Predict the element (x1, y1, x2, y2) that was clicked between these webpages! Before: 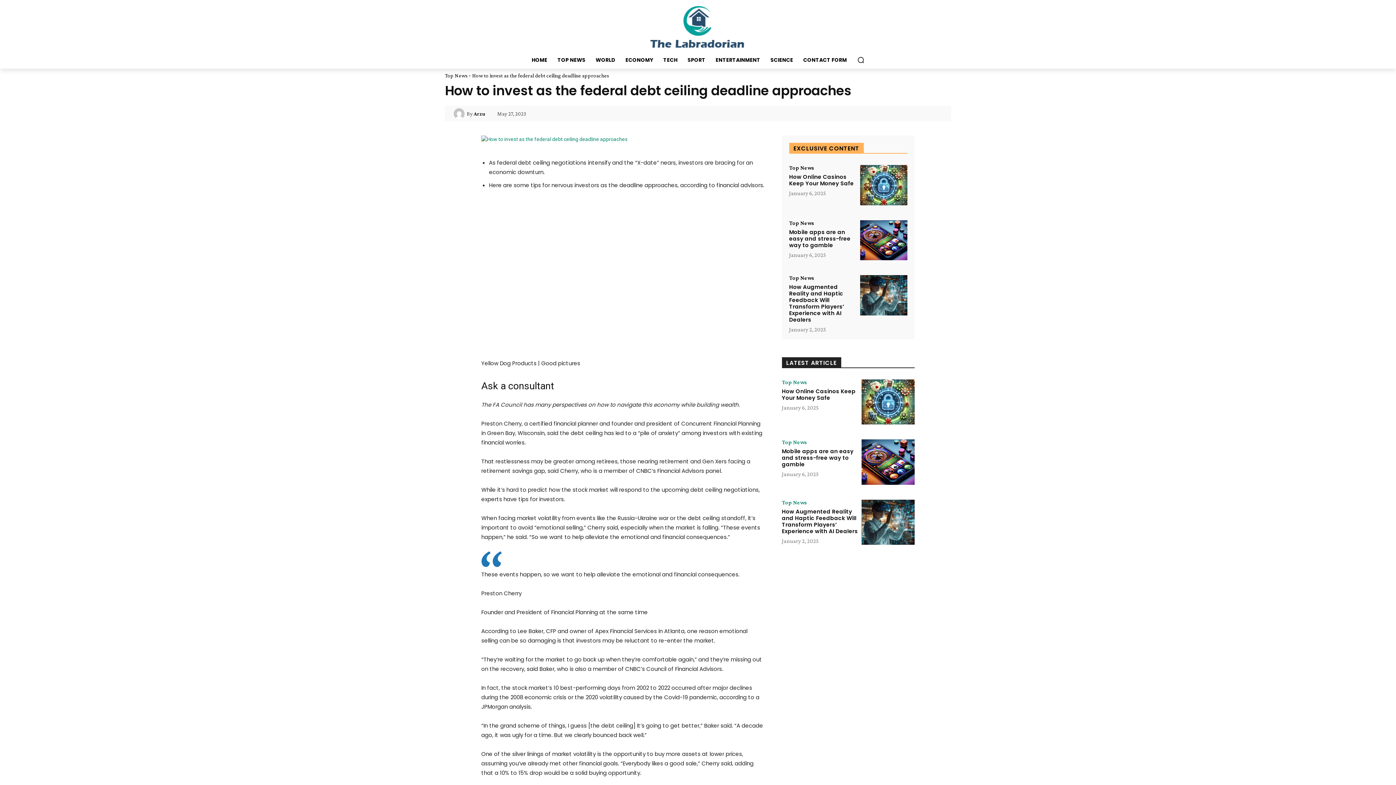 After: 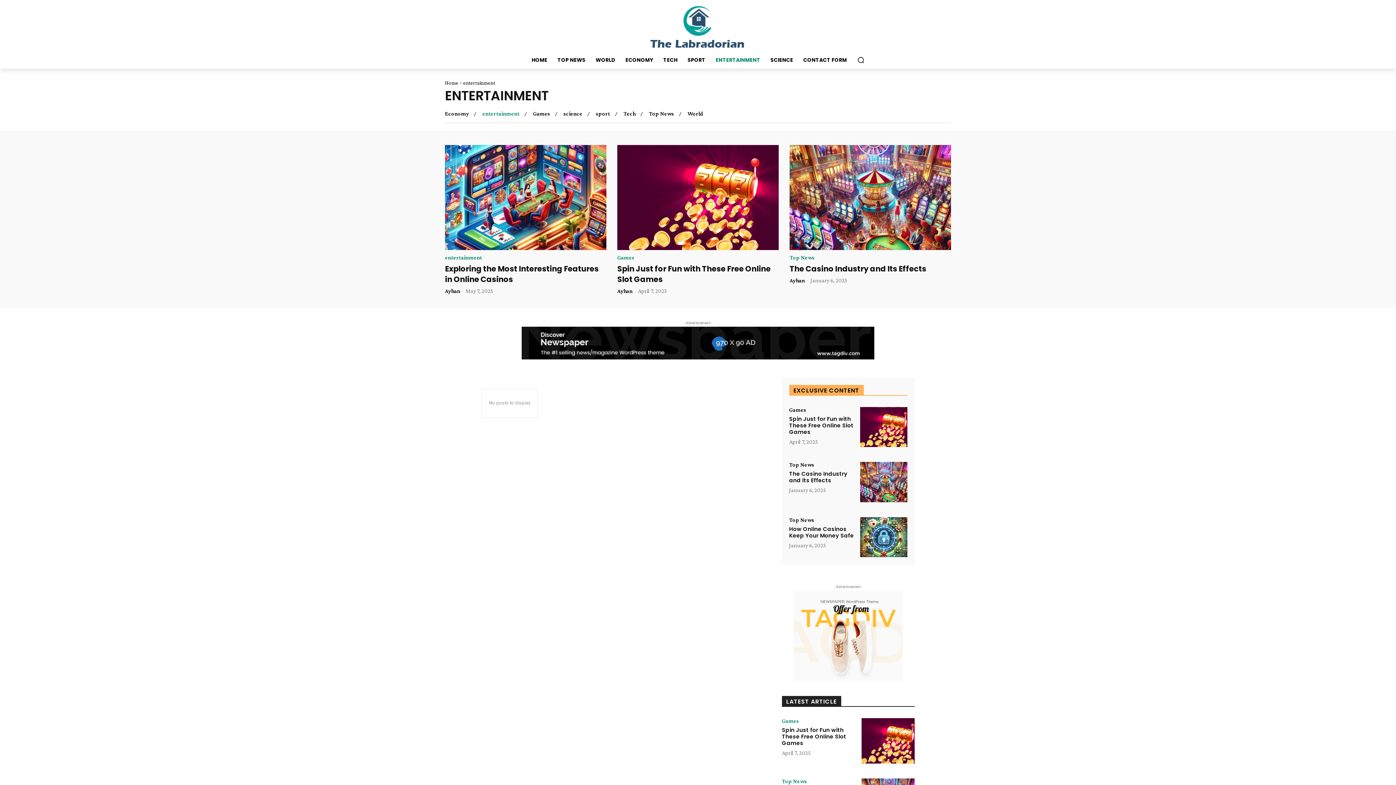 Action: bbox: (710, 51, 765, 68) label: ENTERTAINMENT